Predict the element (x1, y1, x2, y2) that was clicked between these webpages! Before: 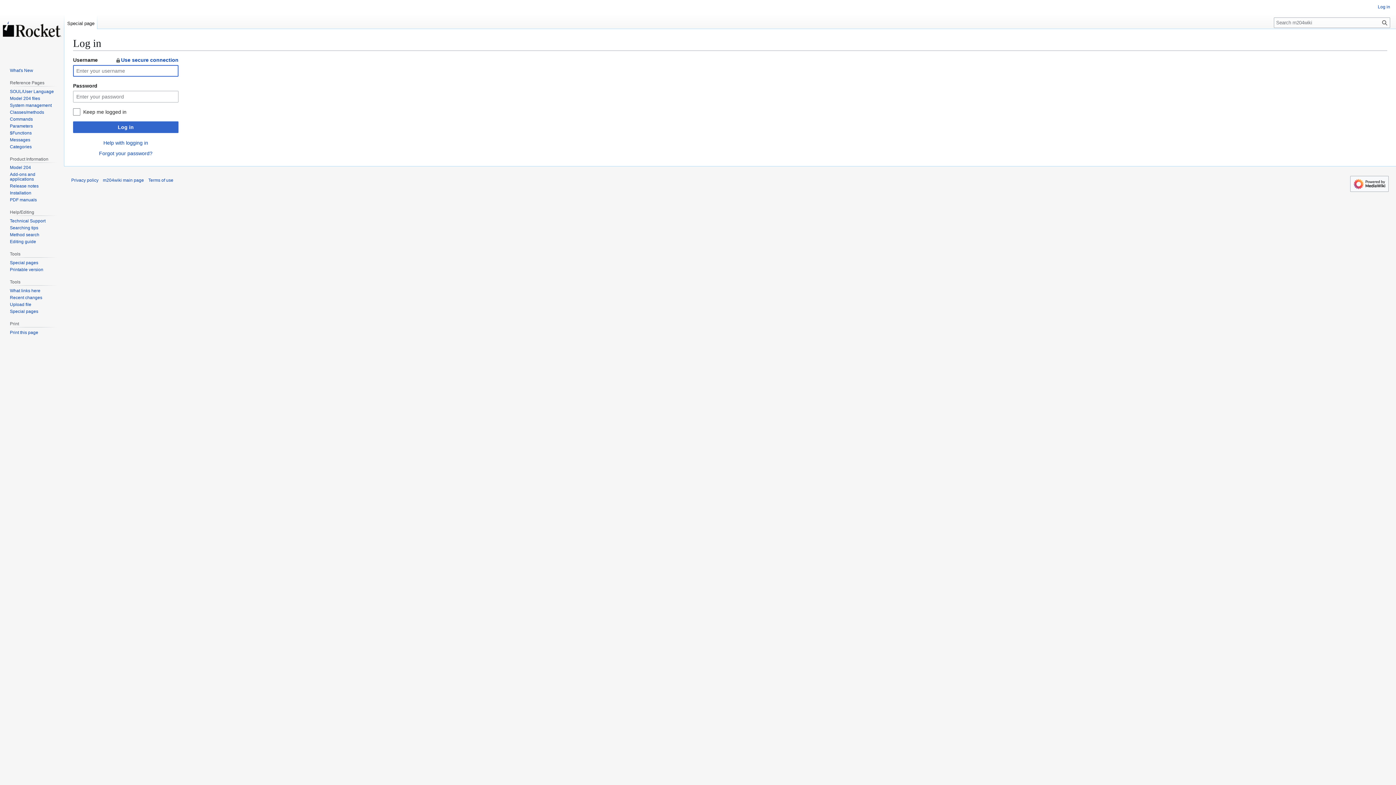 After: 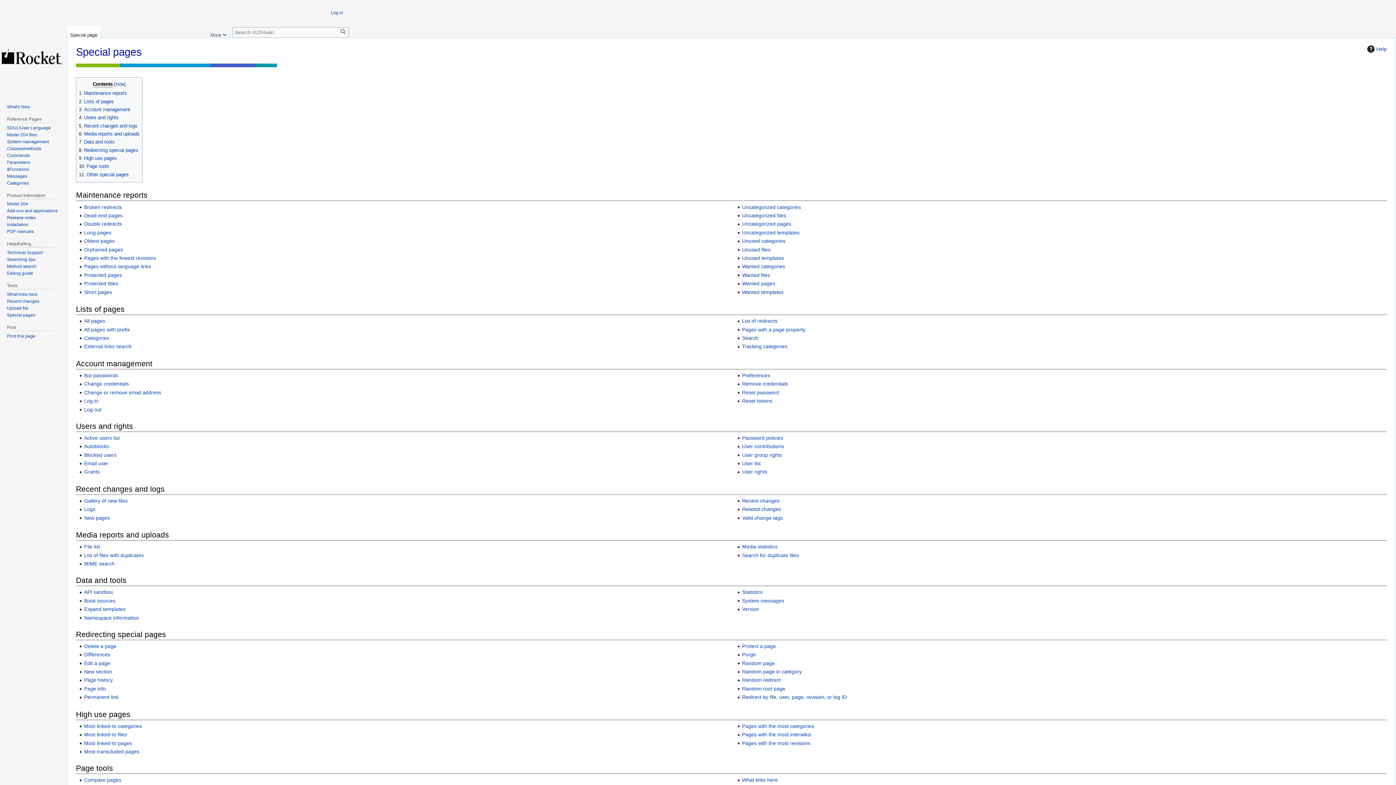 Action: label: Special pages bbox: (9, 309, 38, 314)